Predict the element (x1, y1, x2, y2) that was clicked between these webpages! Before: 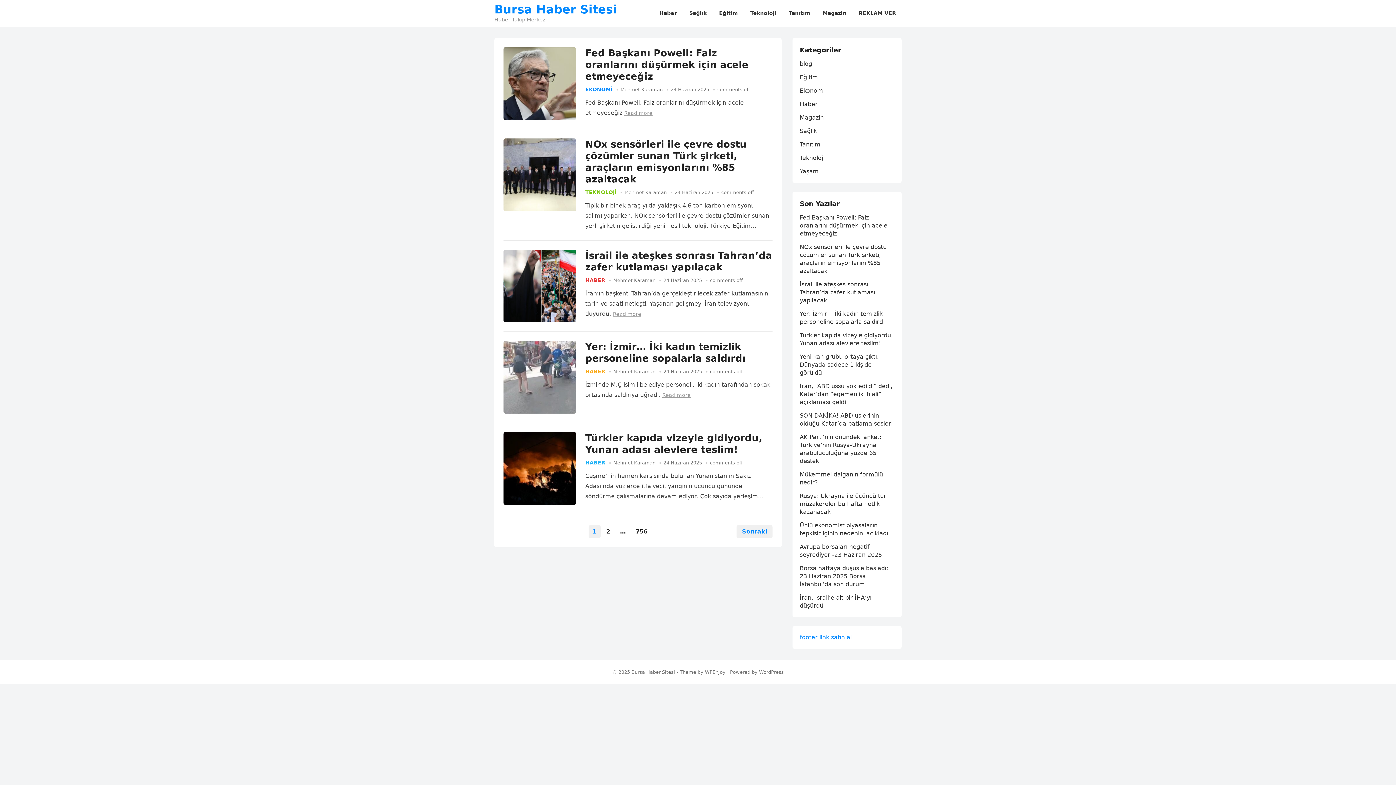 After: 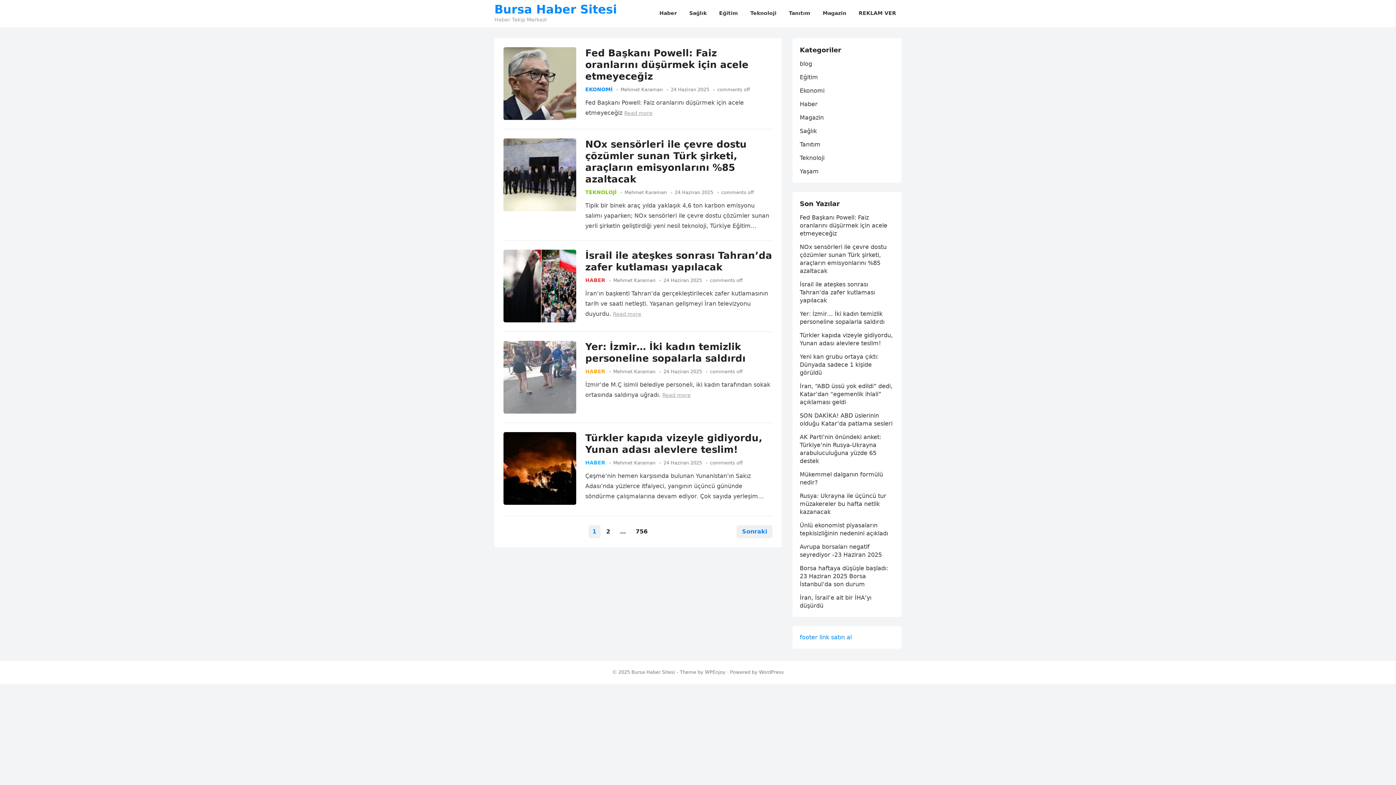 Action: label: Bursa Haber Sitesi bbox: (631, 669, 675, 675)